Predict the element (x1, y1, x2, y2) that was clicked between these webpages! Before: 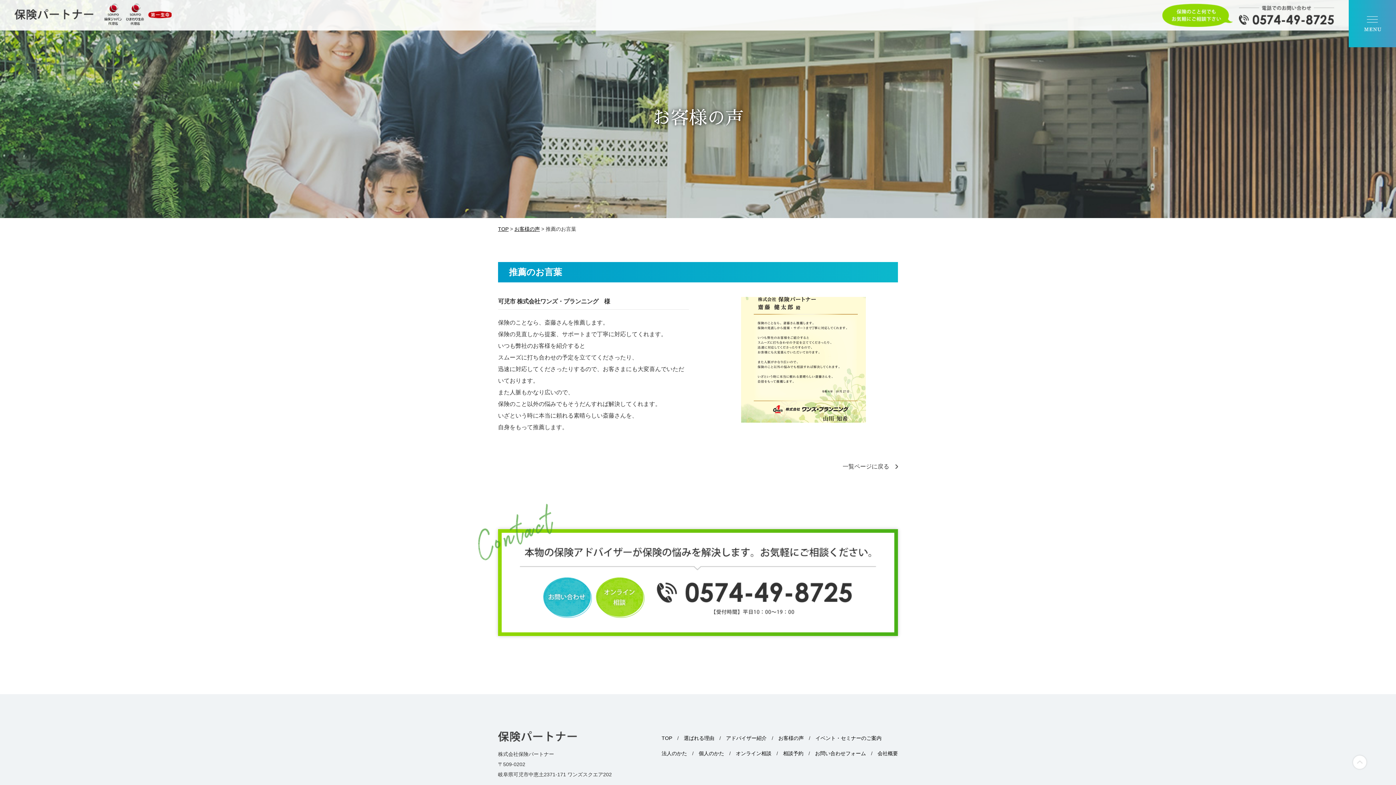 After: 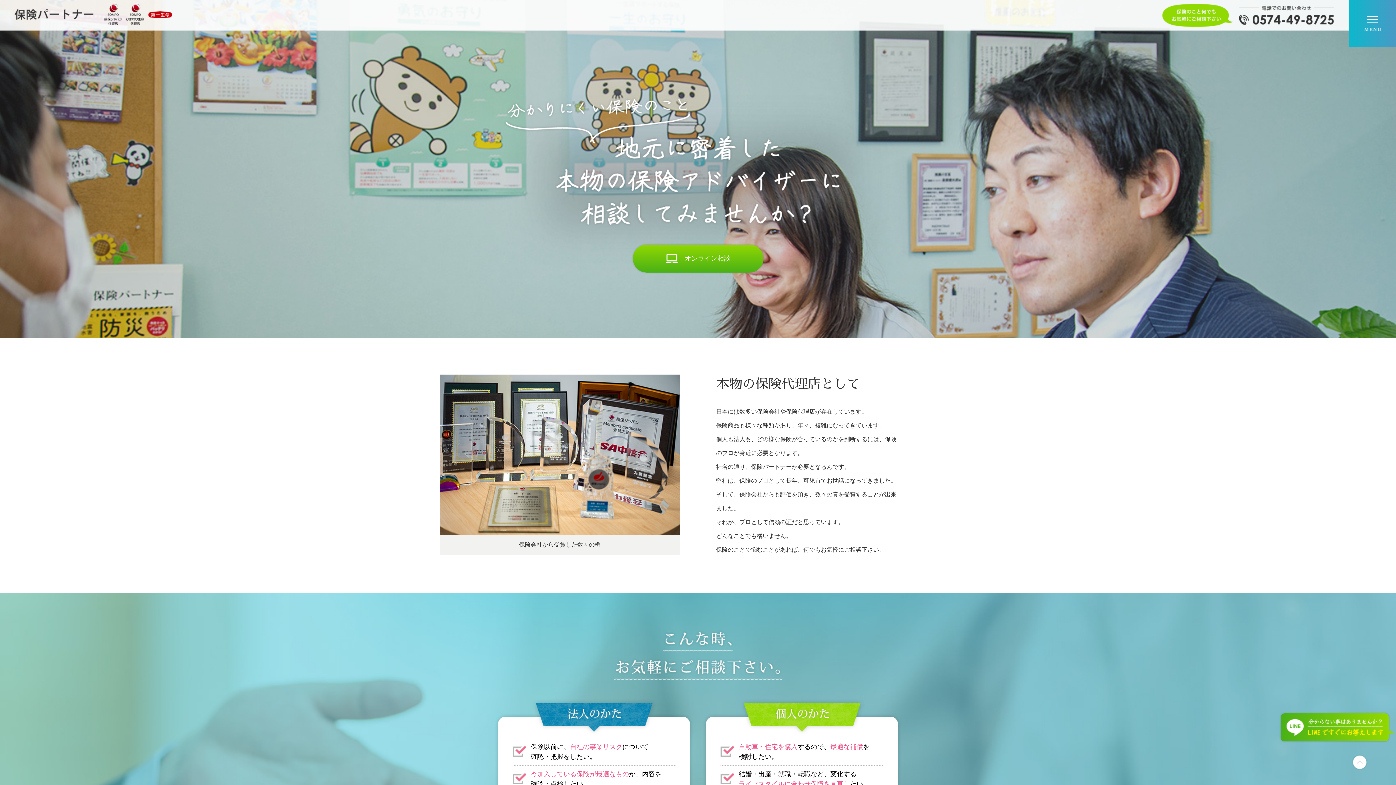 Action: bbox: (498, 732, 577, 740)